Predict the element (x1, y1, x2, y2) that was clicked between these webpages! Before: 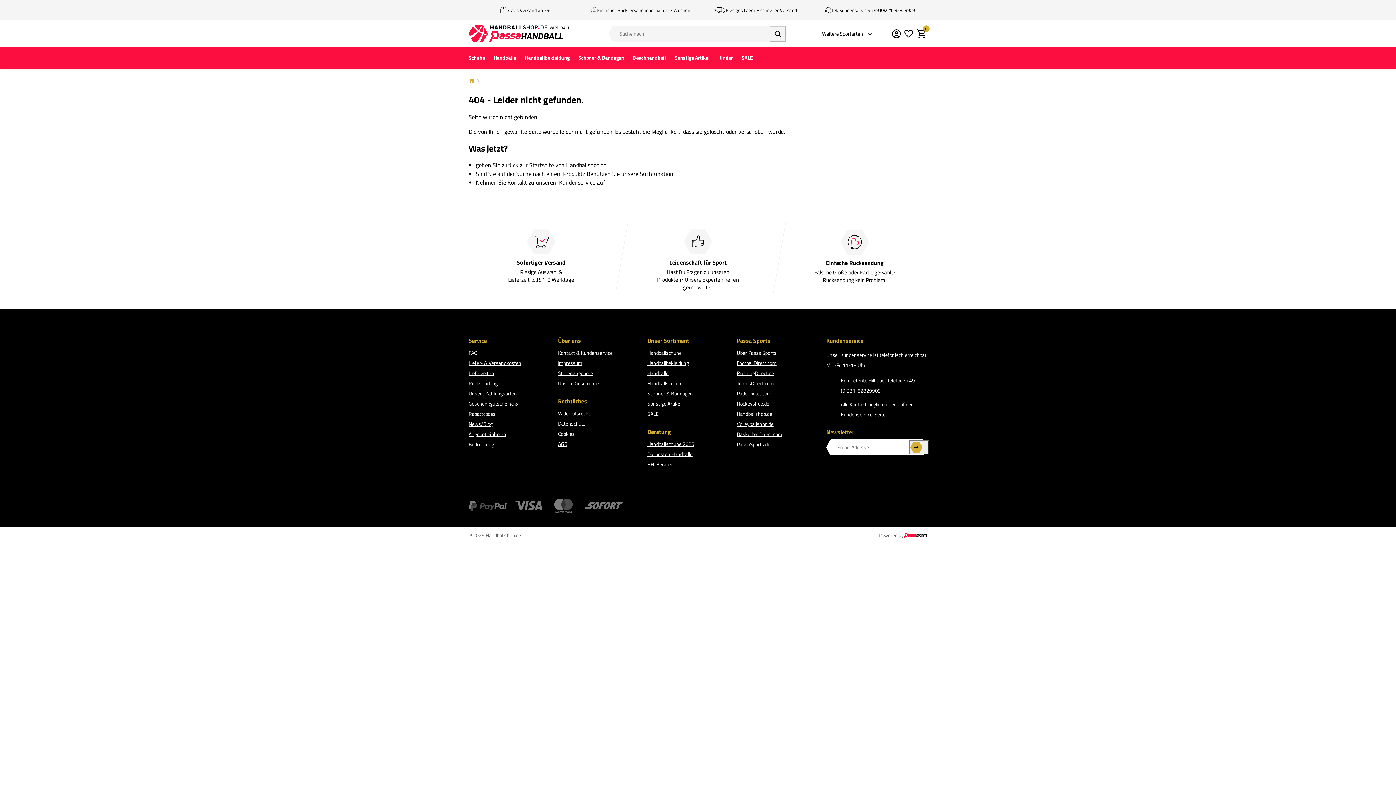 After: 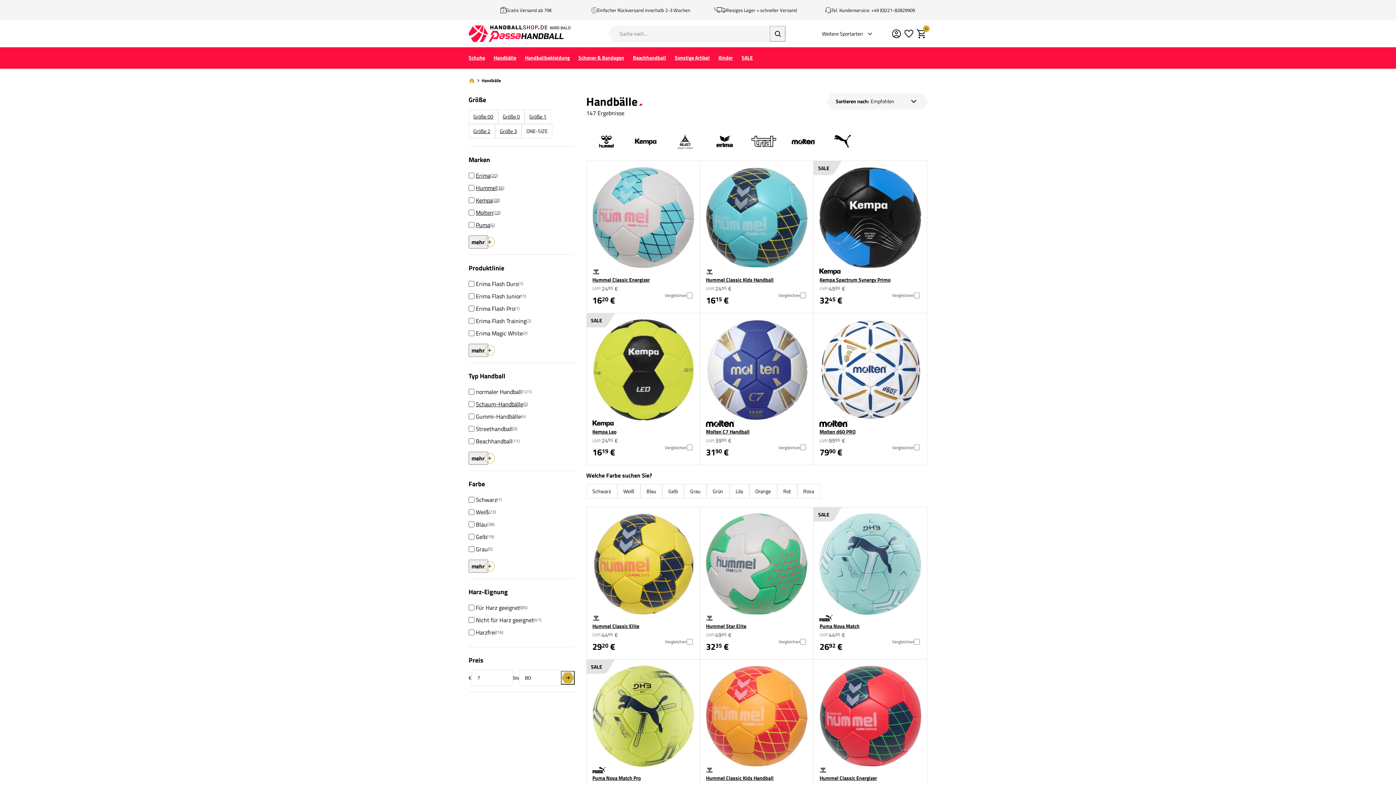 Action: bbox: (647, 369, 668, 377) label: Handbälle